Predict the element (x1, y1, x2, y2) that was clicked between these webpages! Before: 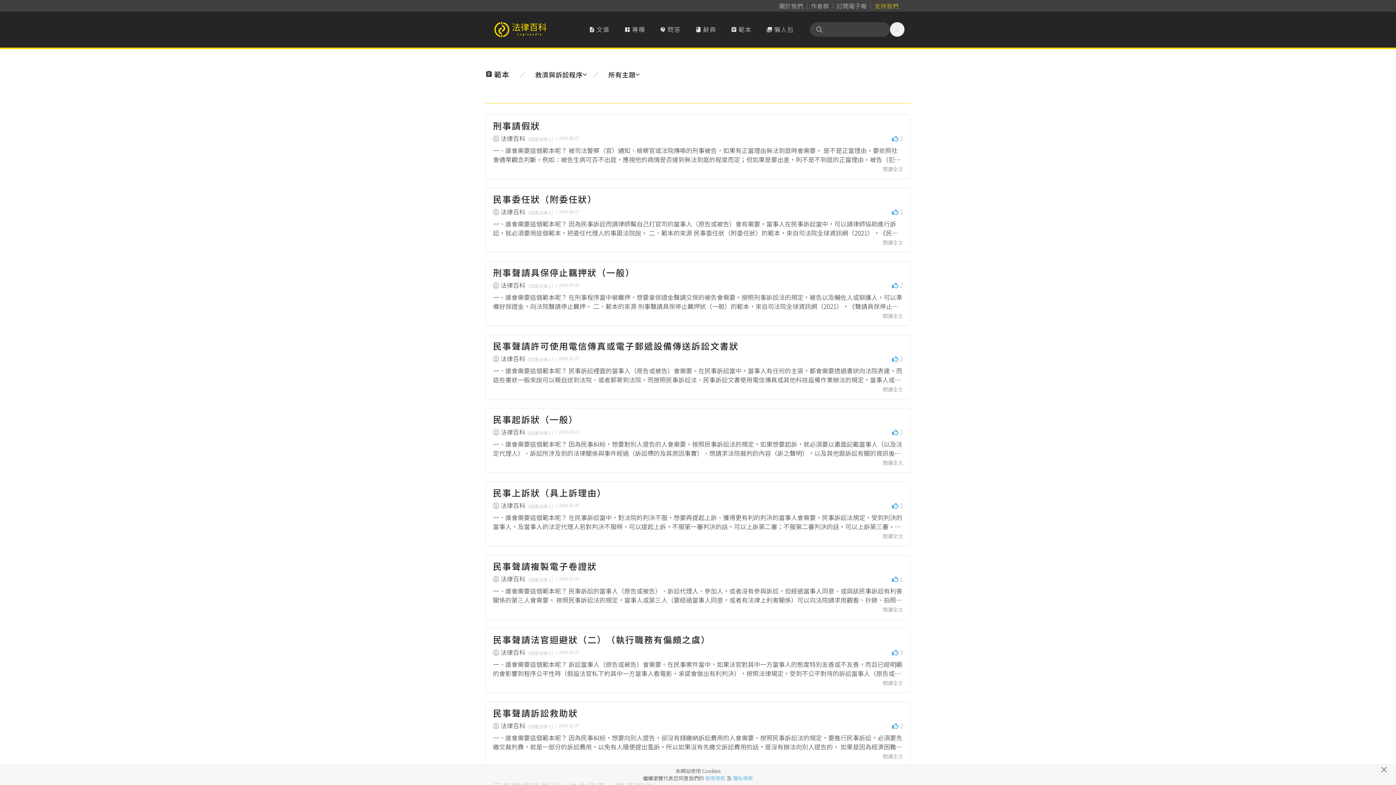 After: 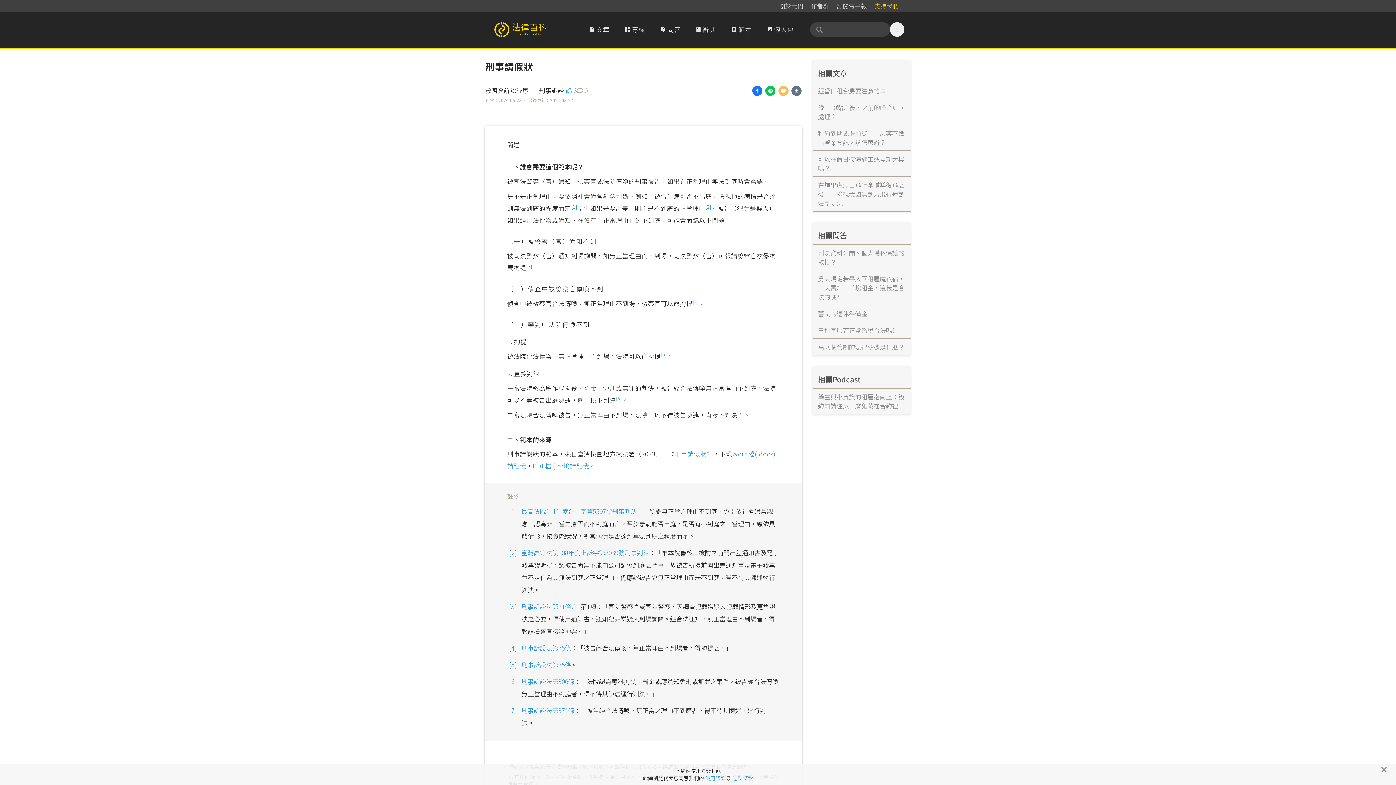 Action: label: 刑事請假狀 bbox: (493, 119, 540, 131)